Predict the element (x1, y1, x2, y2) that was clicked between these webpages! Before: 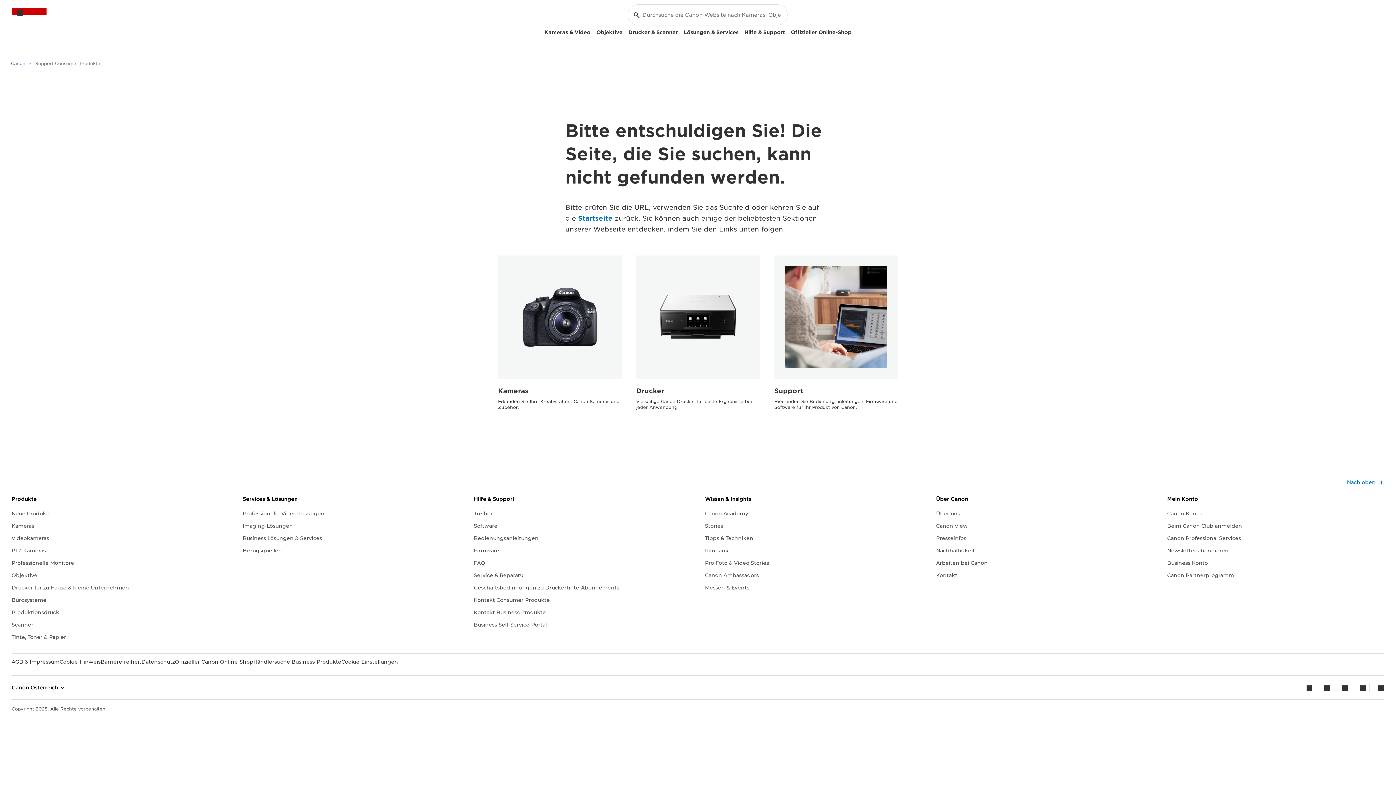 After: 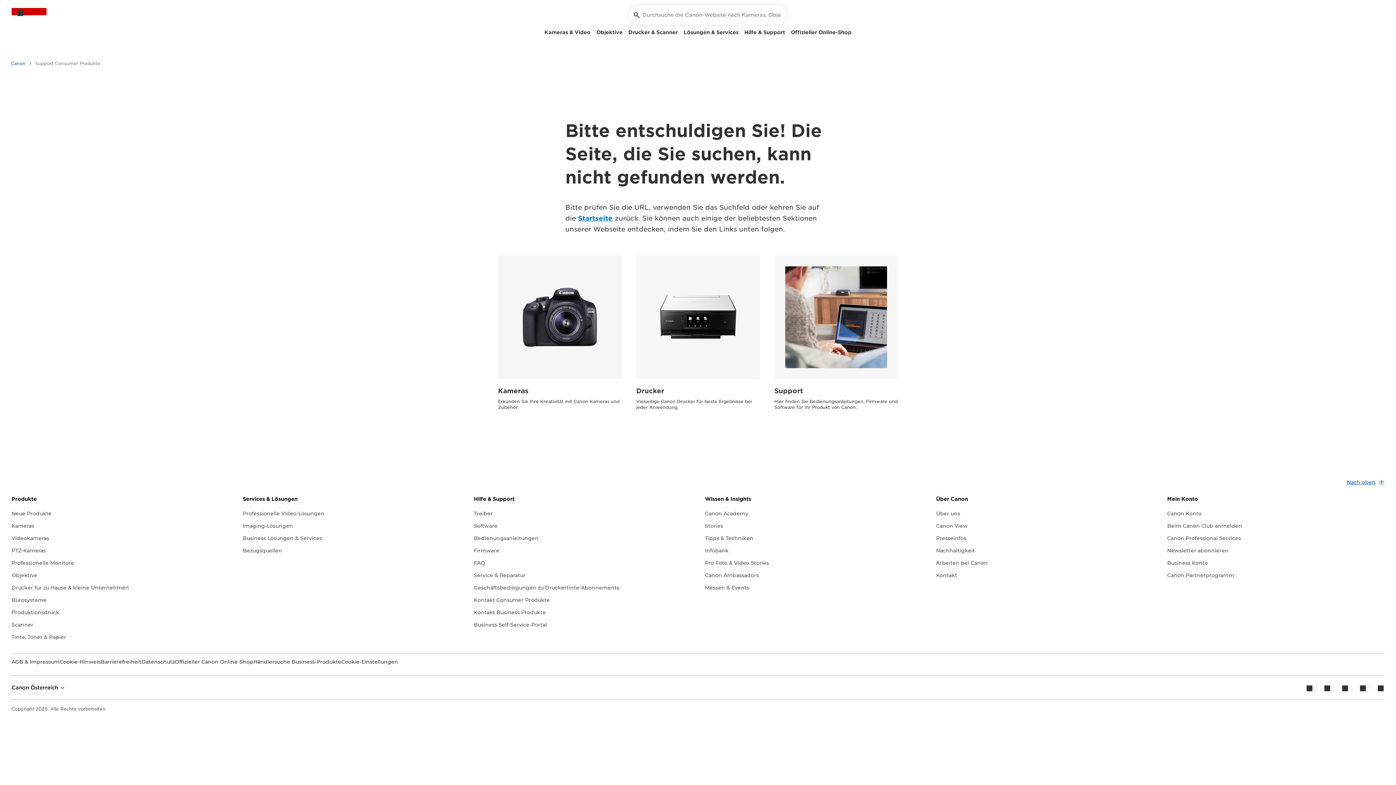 Action: label: Nach oben bbox: (1347, 478, 1384, 486)